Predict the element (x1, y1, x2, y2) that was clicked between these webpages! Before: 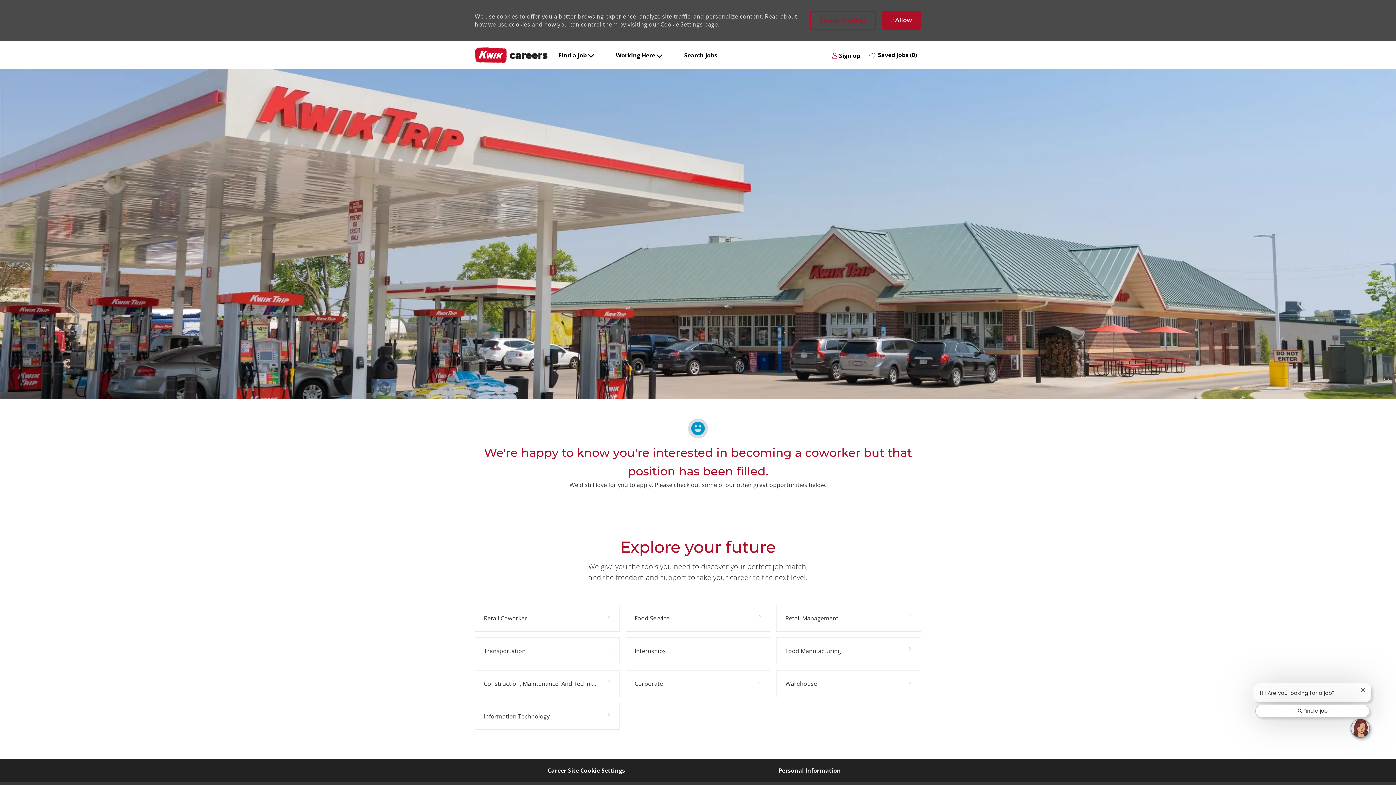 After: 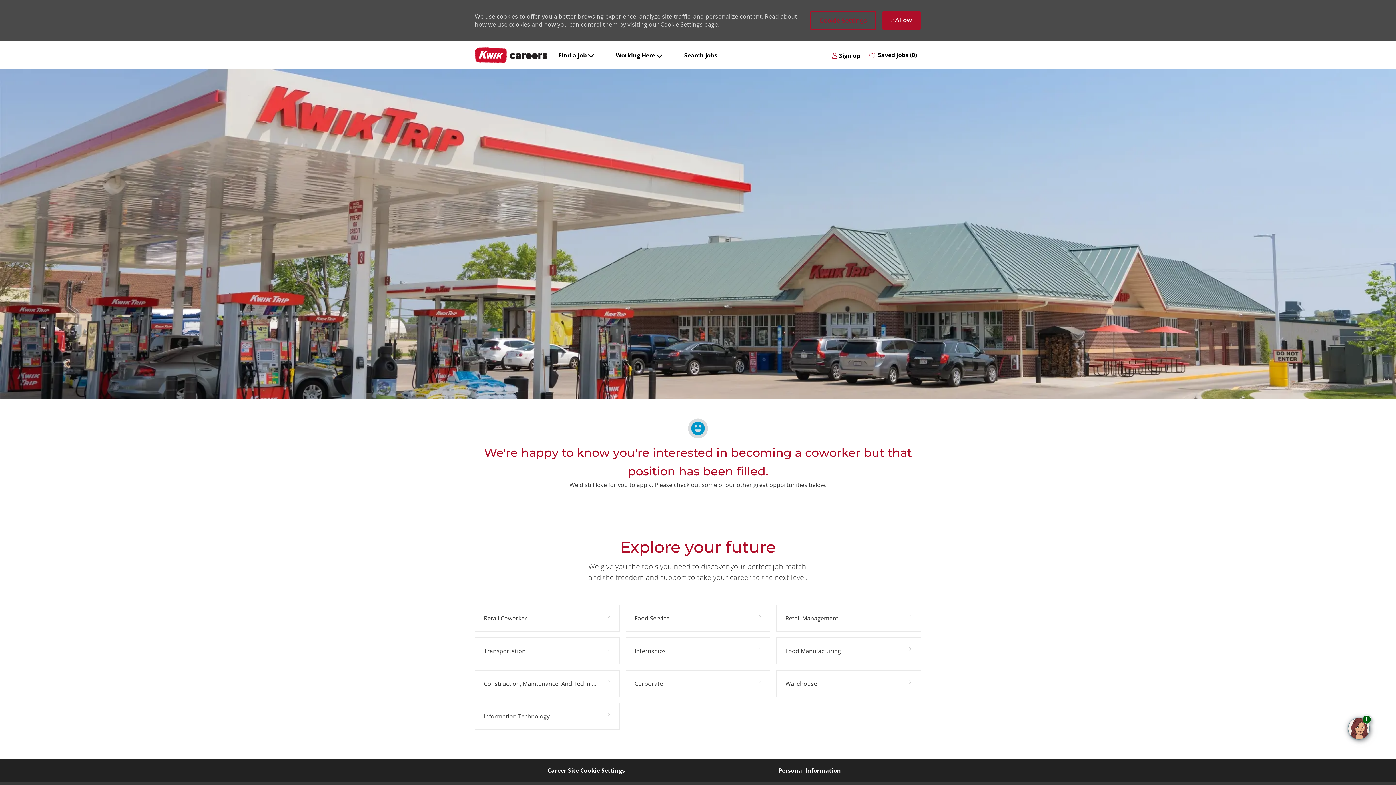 Action: label: Find a job bbox: (1255, 705, 1369, 717)